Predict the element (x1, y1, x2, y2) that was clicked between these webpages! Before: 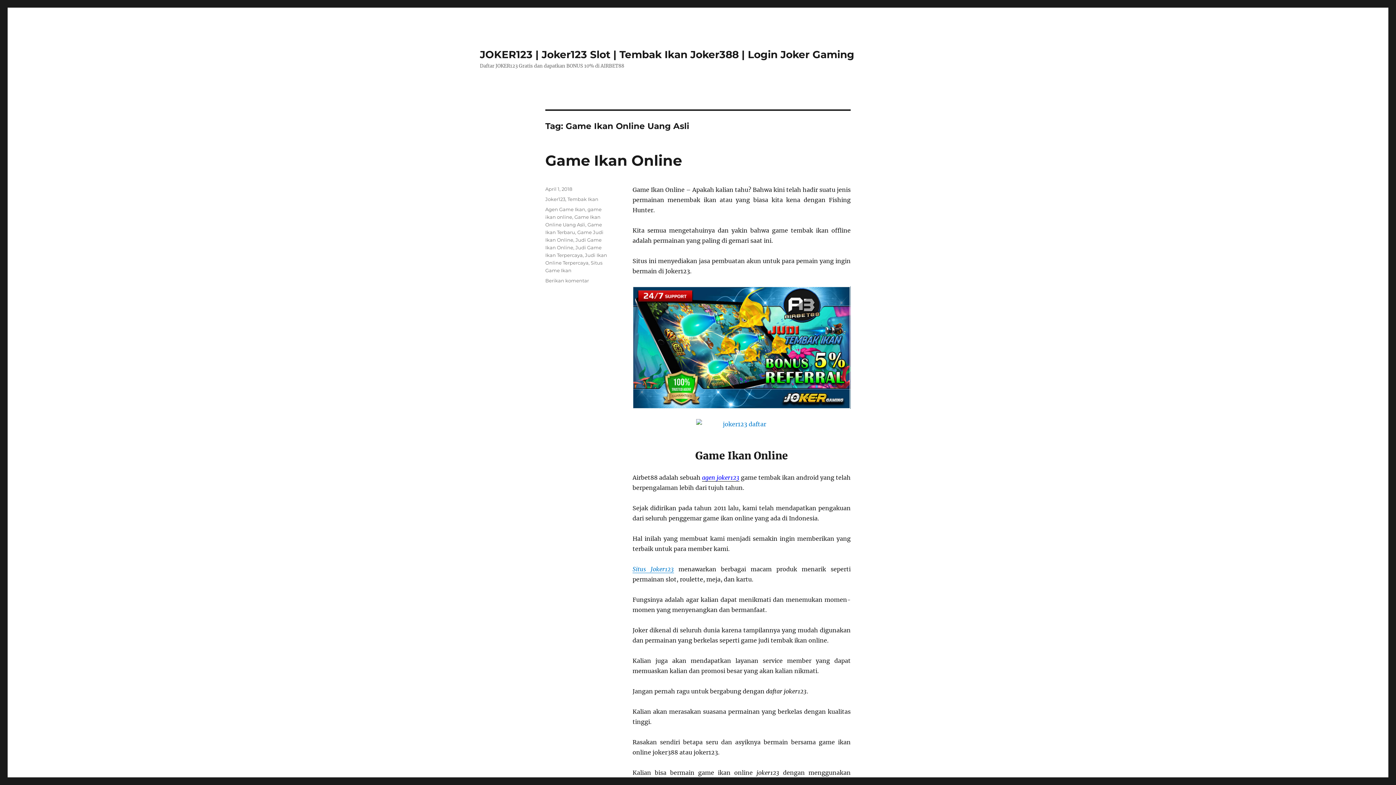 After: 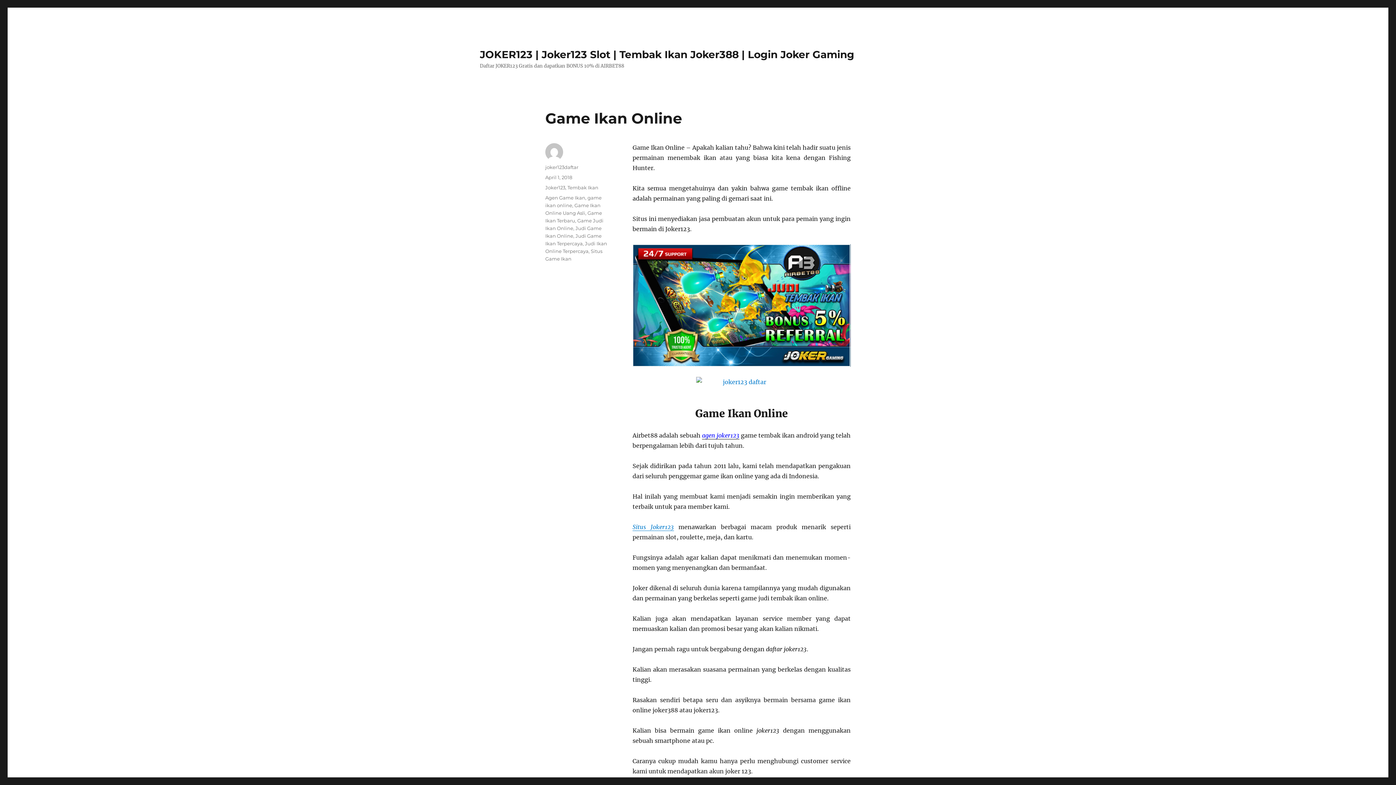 Action: bbox: (545, 151, 682, 169) label: Game Ikan Online